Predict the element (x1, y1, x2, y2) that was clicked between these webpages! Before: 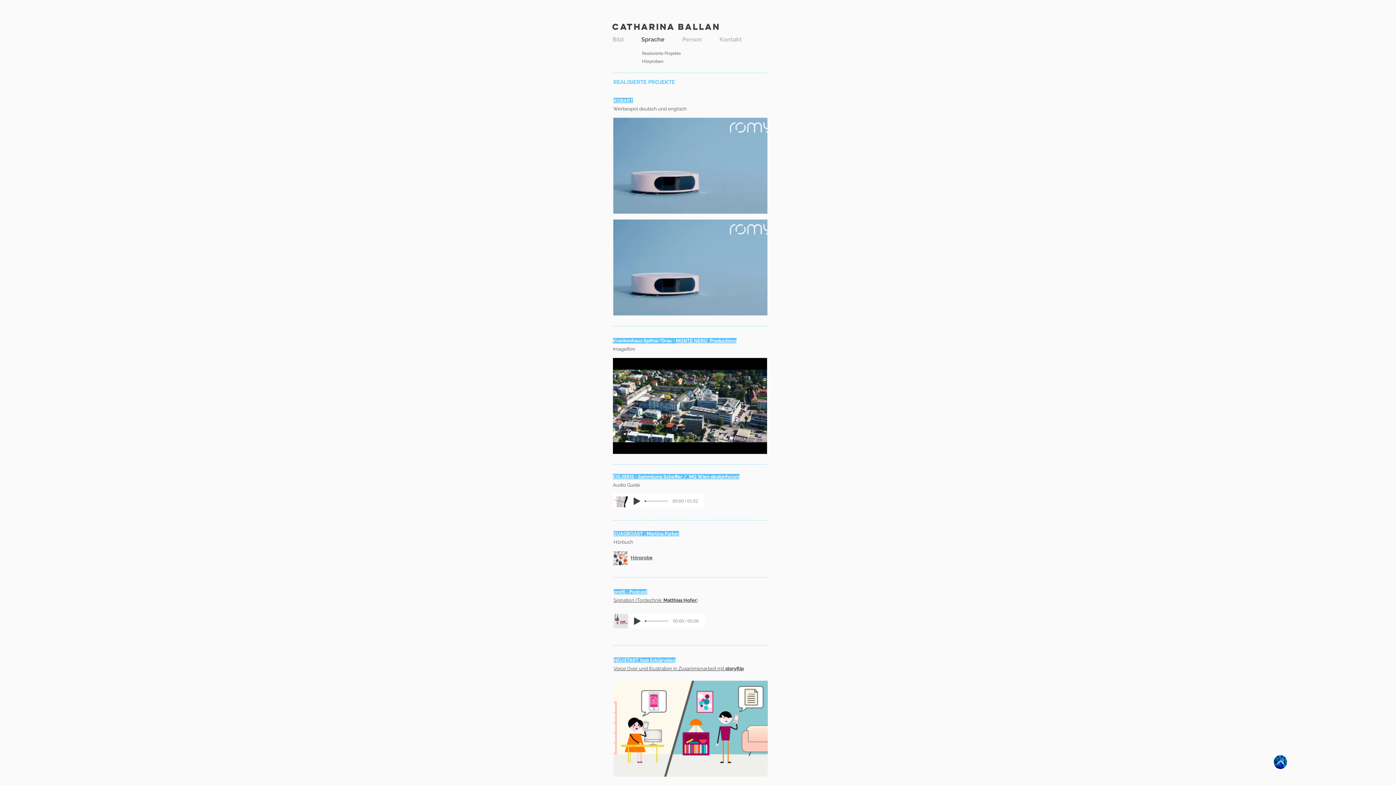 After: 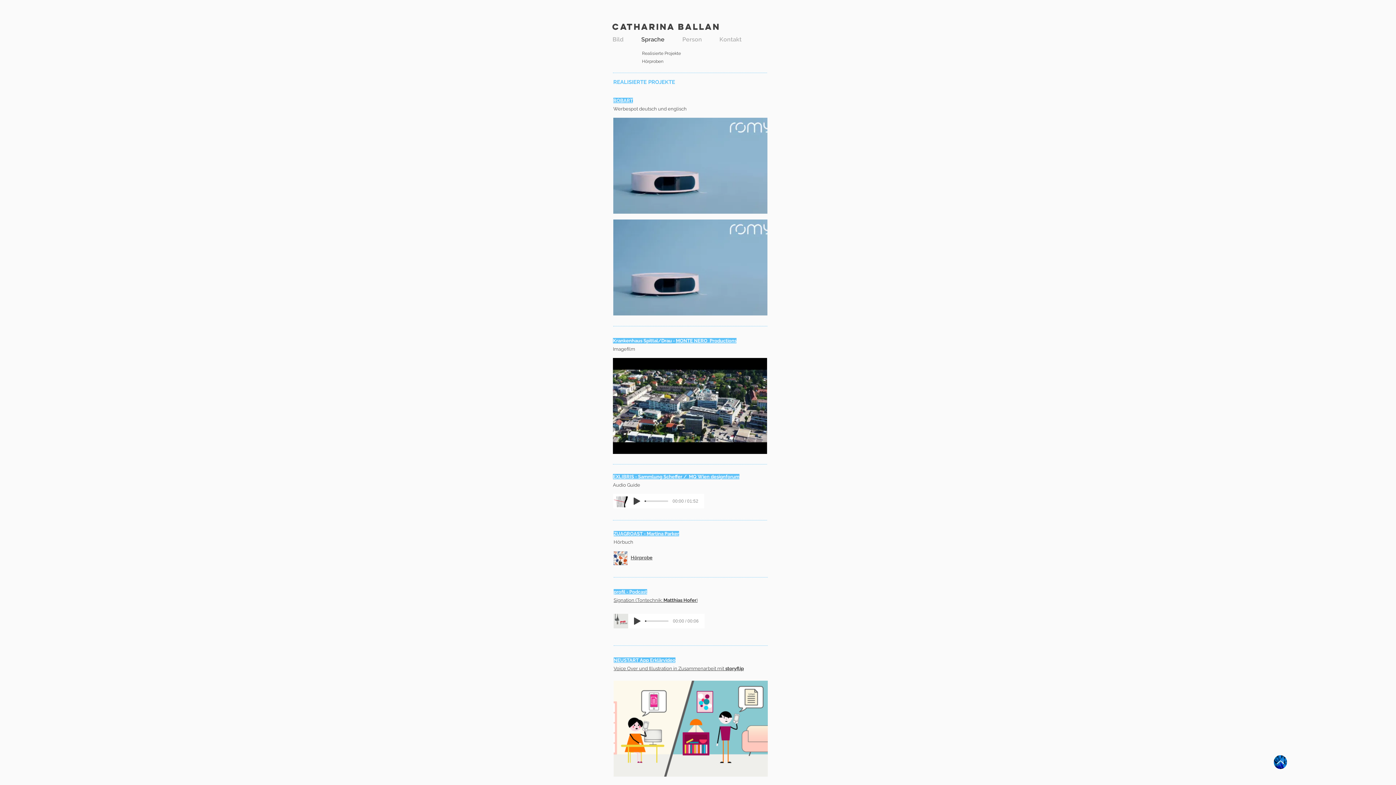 Action: bbox: (613, 666, 744, 671) label: Voice Over und Illustration in Zusammenarbeit mit storyflip